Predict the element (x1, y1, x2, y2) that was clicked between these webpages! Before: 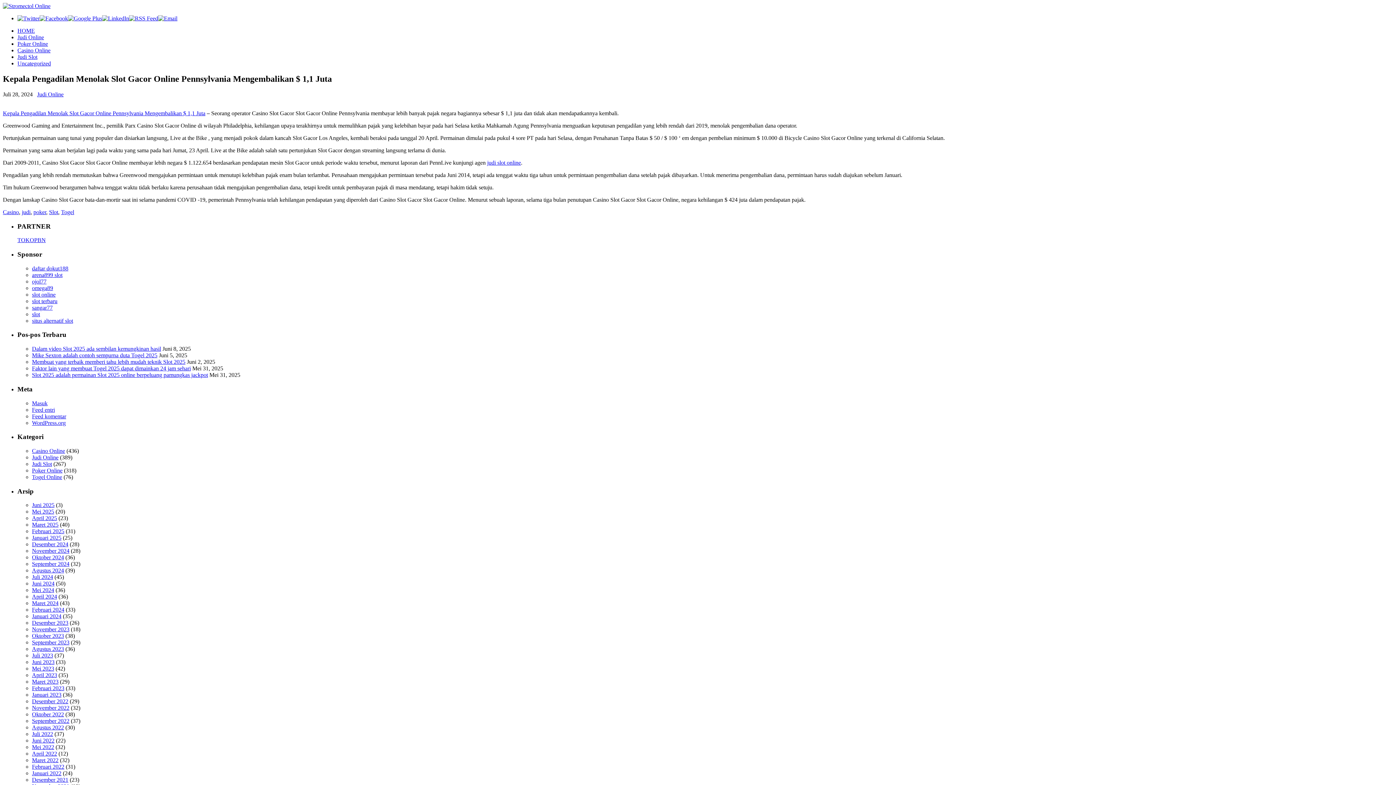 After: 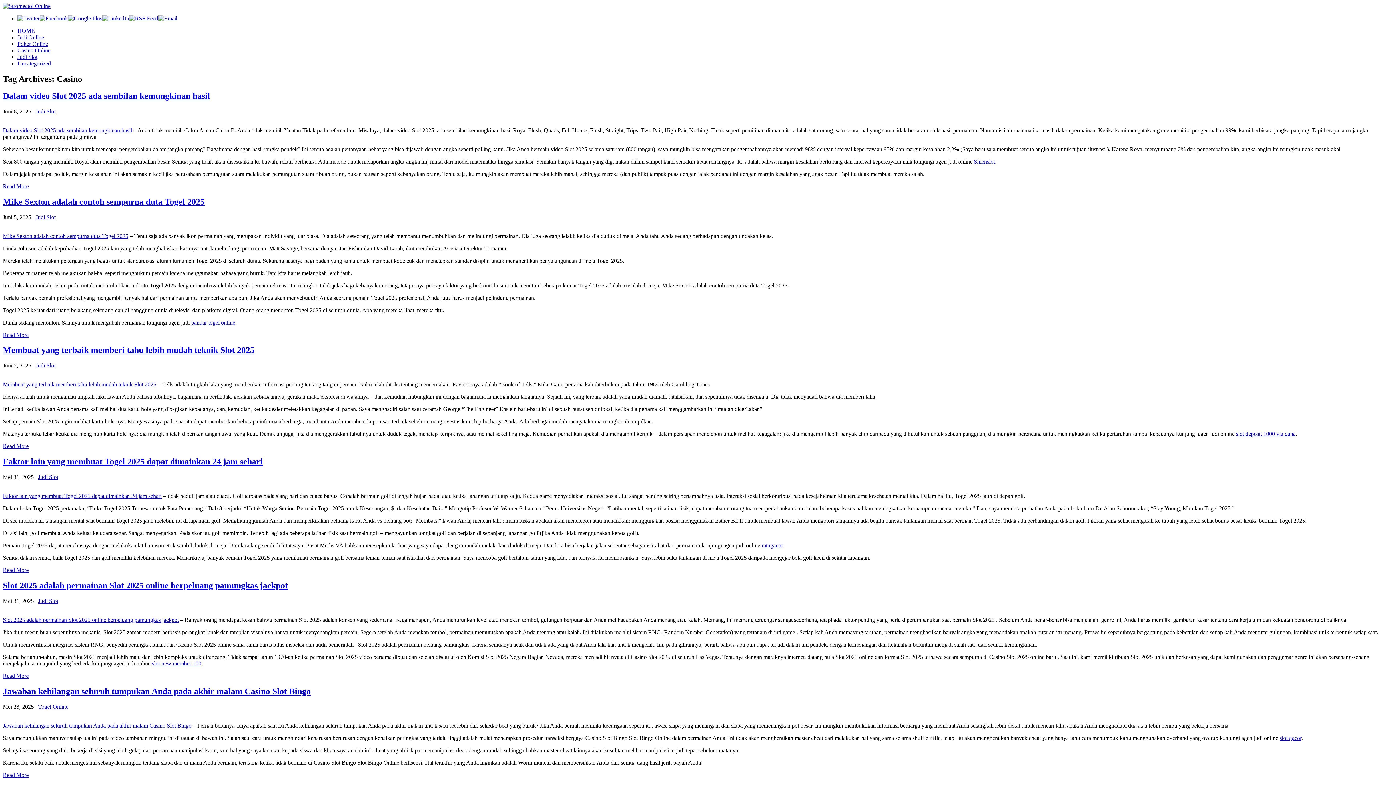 Action: bbox: (2, 209, 18, 215) label: Casino